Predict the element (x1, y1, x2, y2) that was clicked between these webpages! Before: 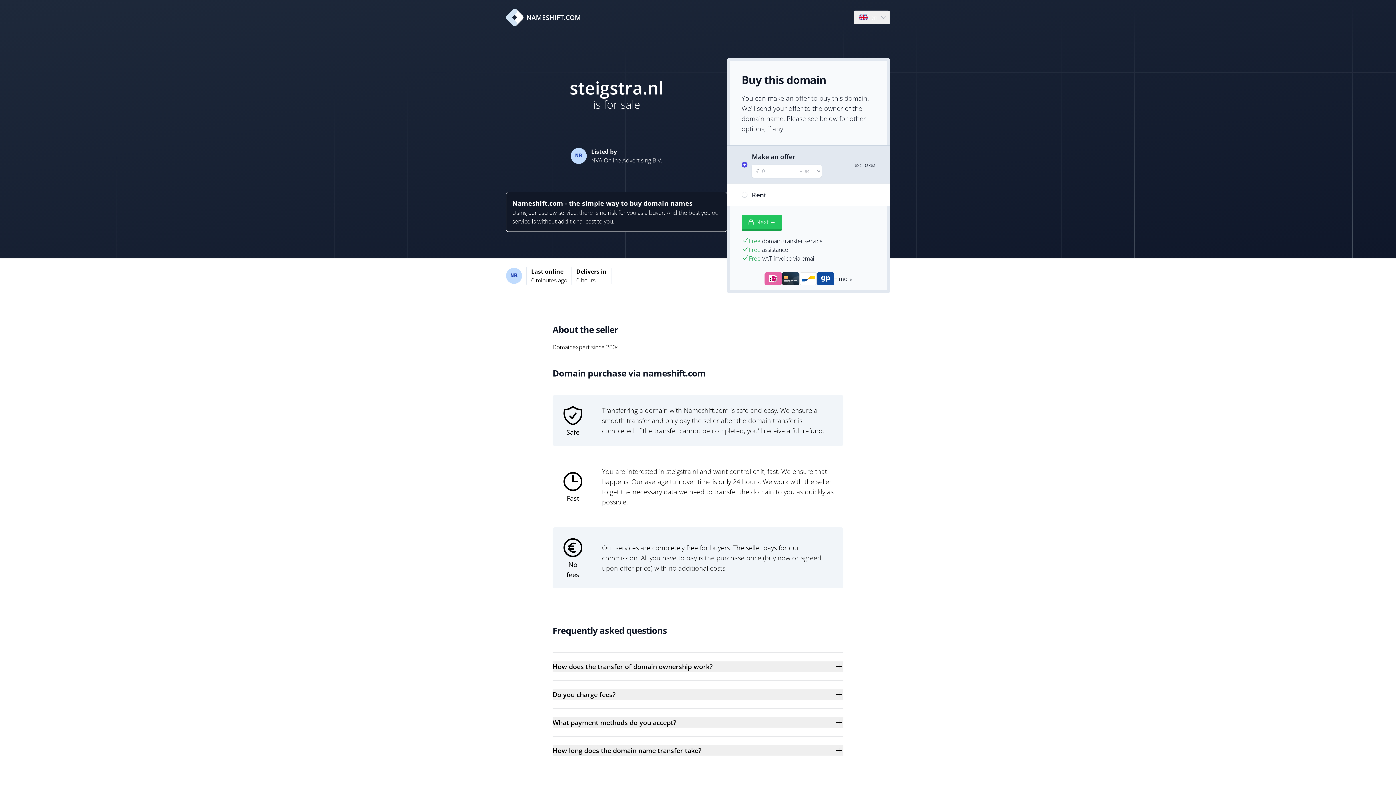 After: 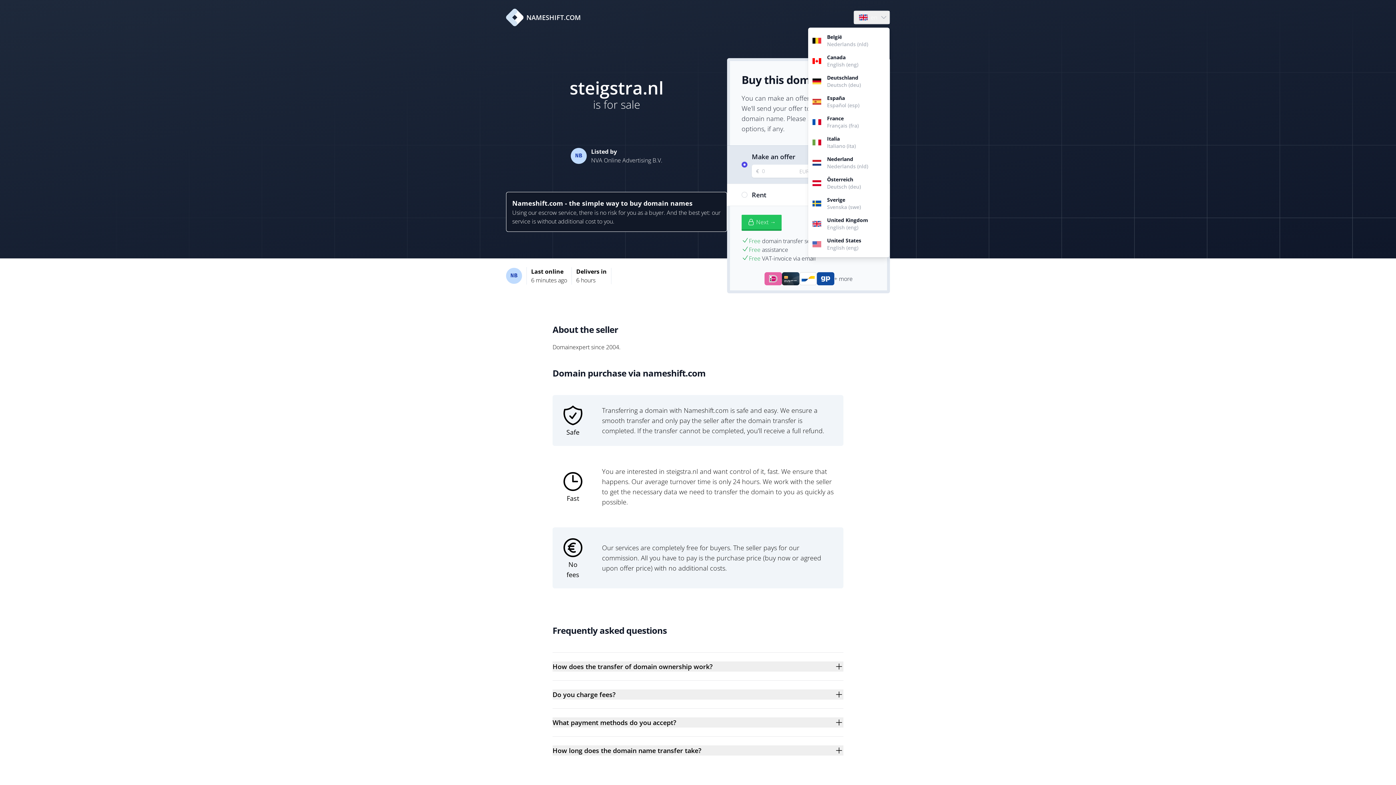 Action: label: Language bbox: (854, 10, 889, 24)